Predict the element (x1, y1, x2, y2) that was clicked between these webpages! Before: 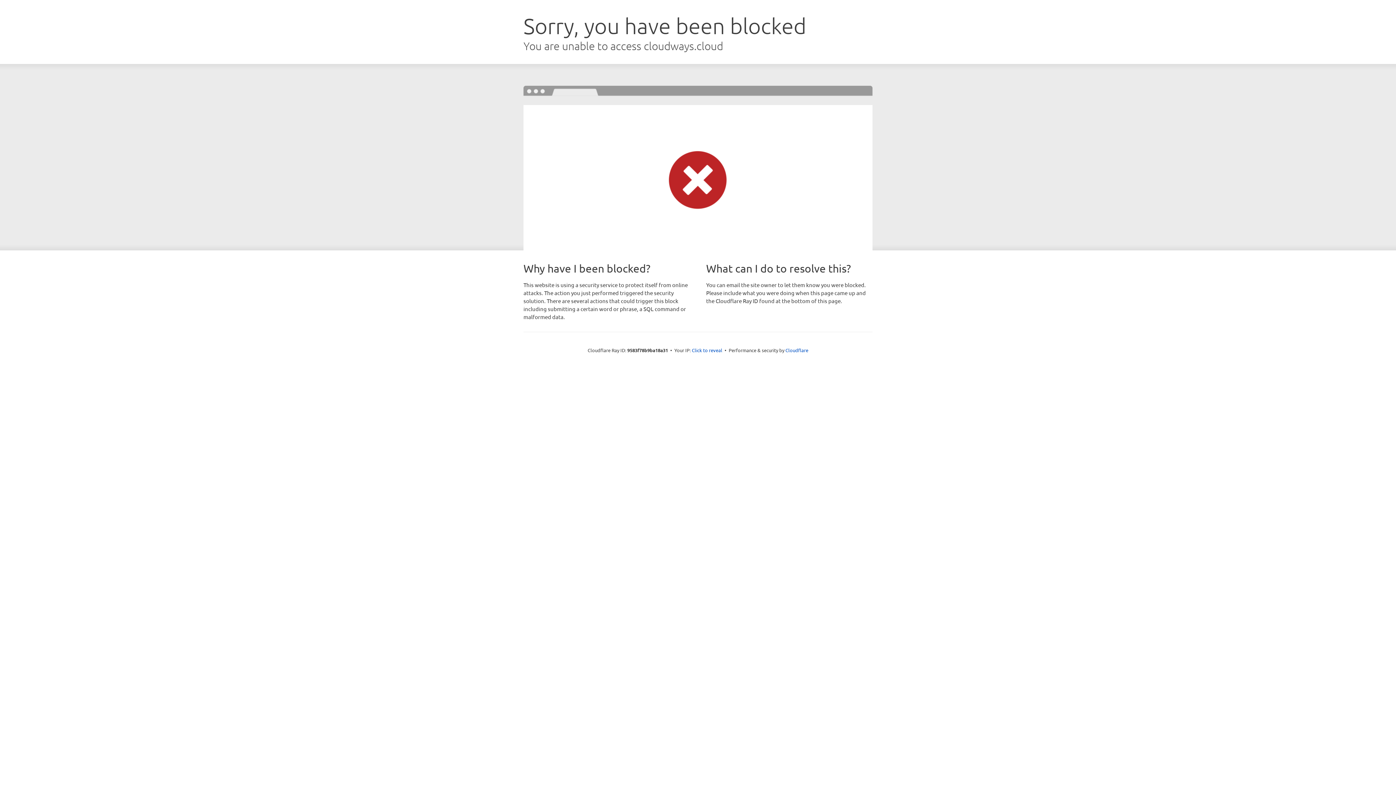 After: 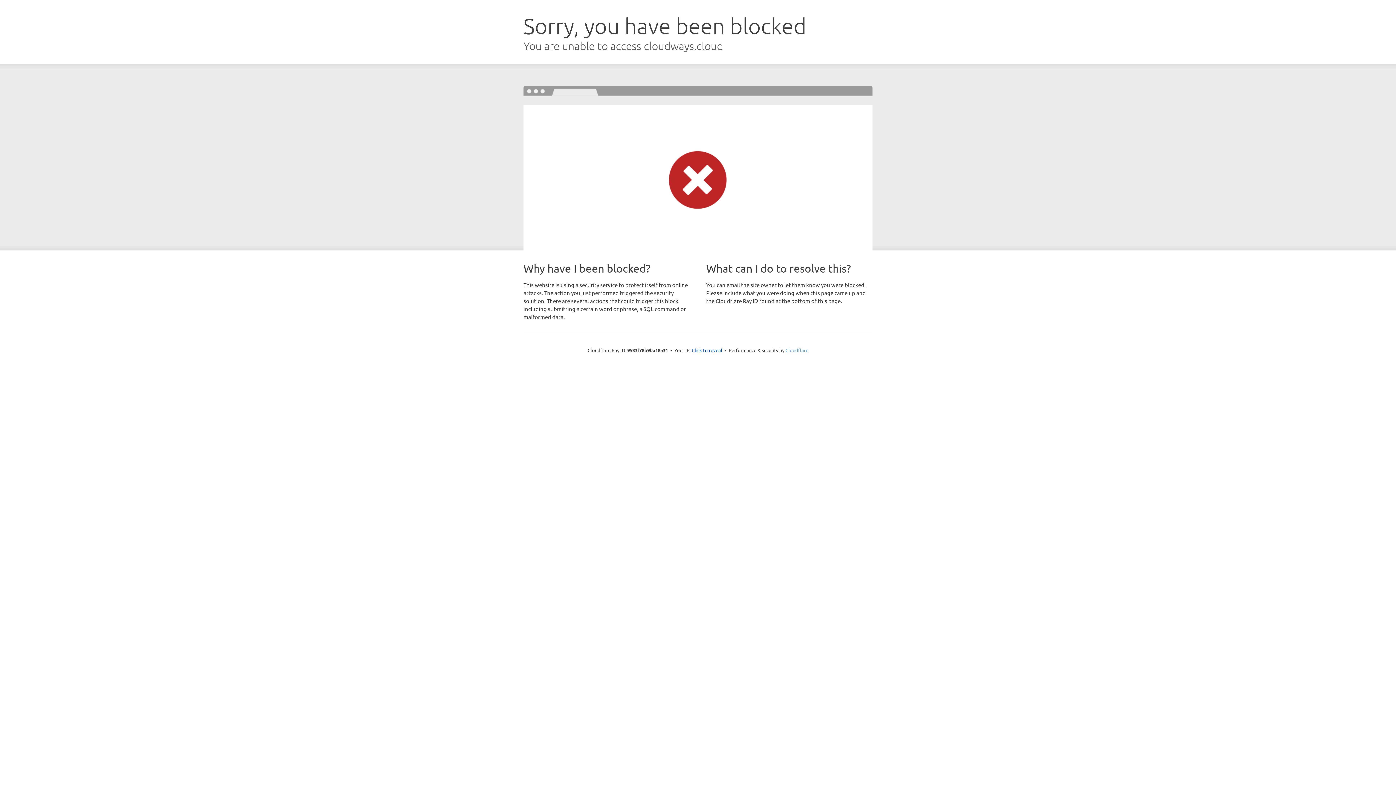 Action: label: Cloudflare bbox: (785, 347, 808, 353)